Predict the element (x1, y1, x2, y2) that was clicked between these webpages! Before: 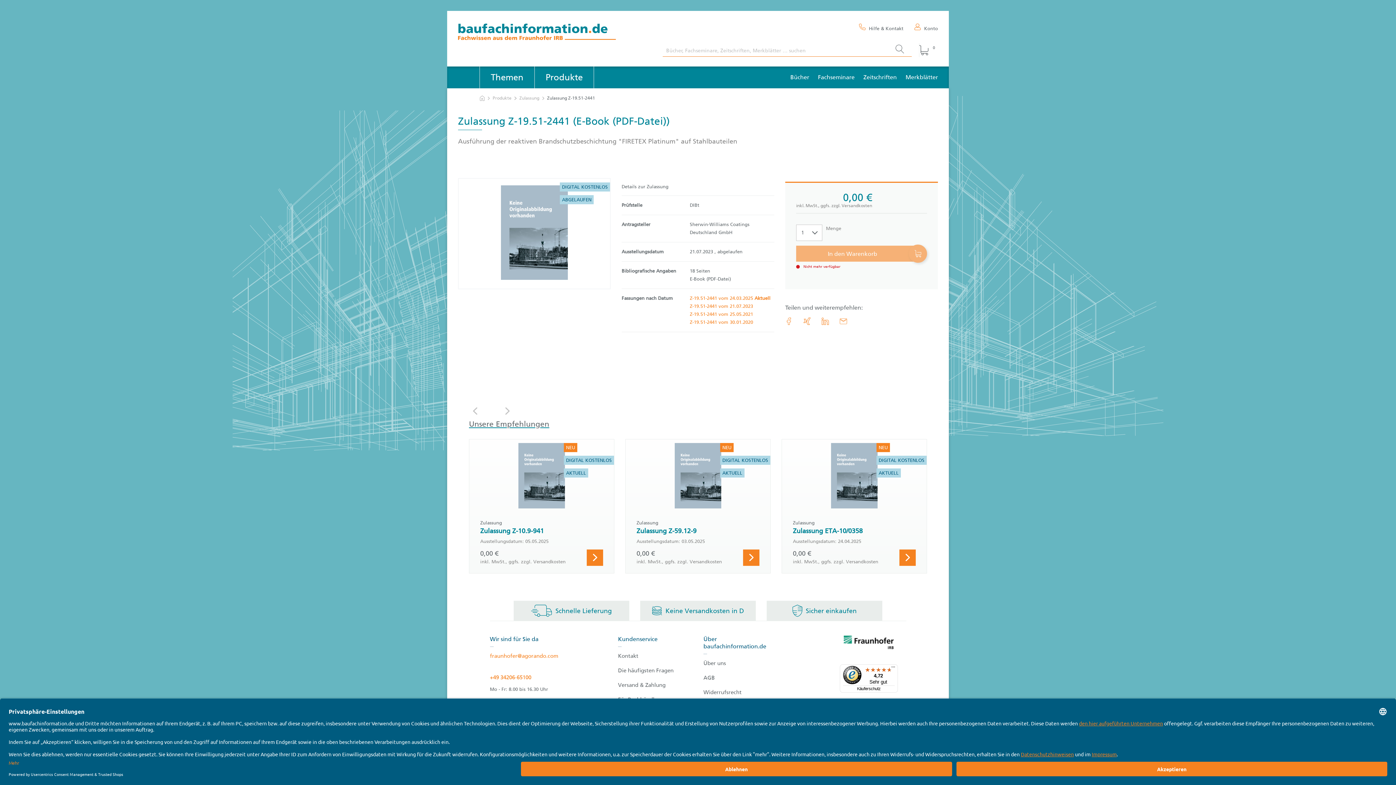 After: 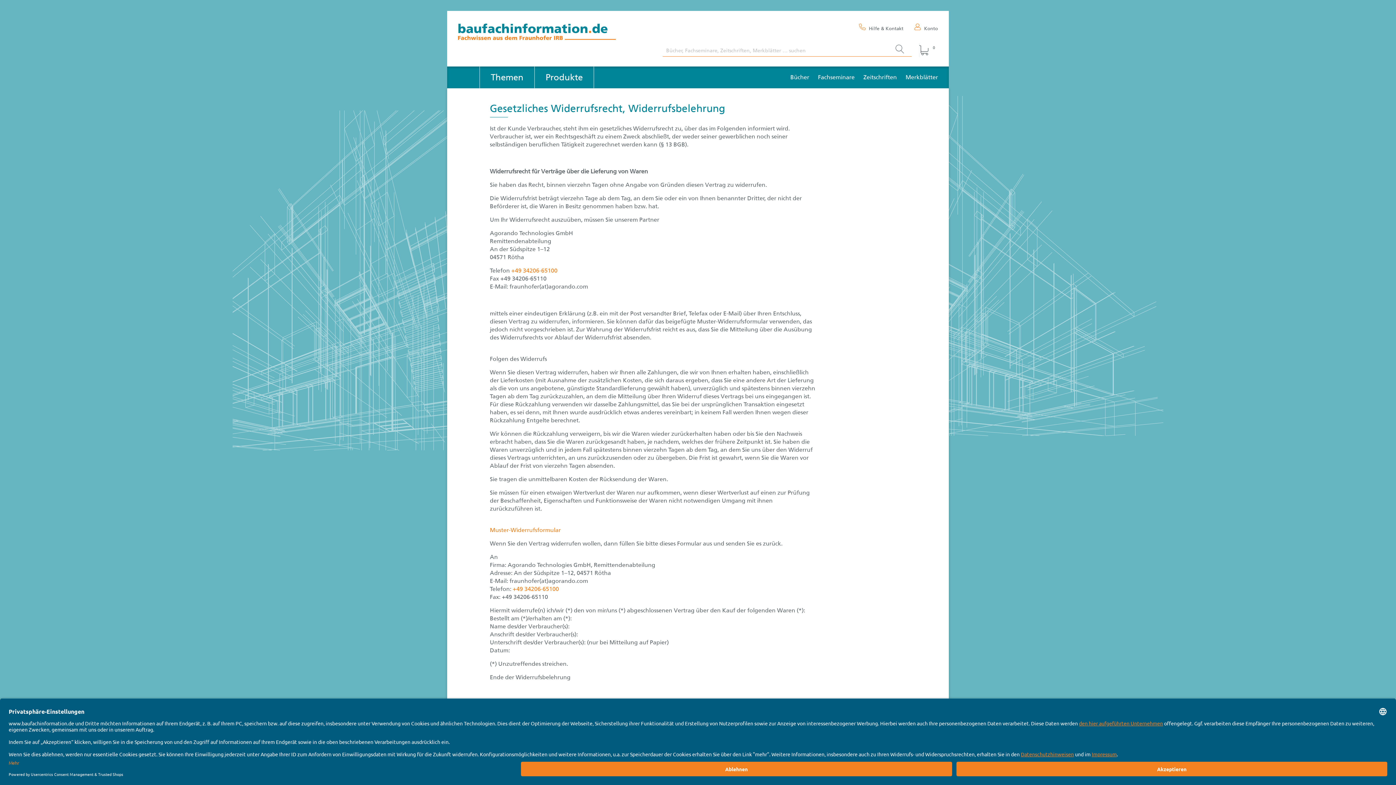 Action: bbox: (703, 689, 778, 696) label: Widerrufsrecht